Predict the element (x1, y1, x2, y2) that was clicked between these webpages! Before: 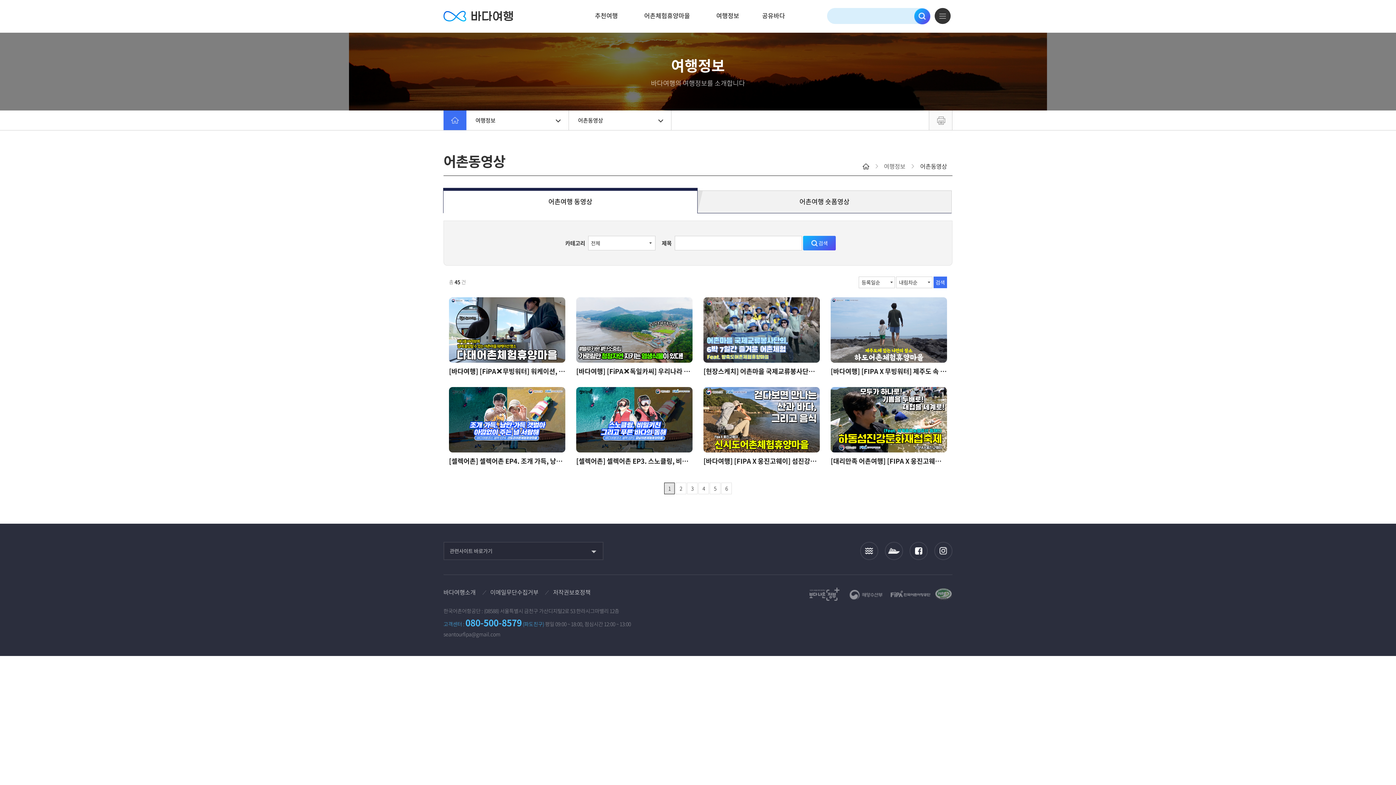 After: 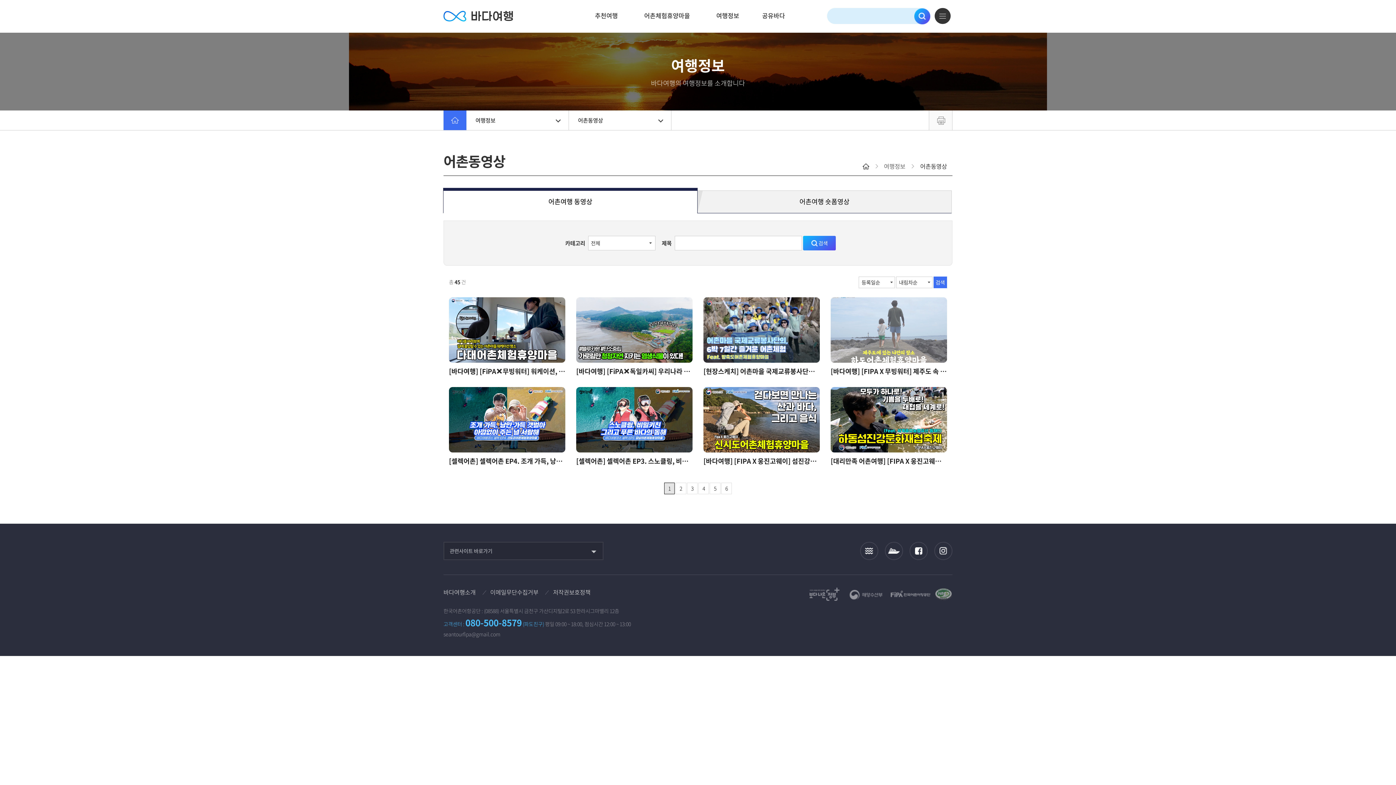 Action: bbox: (830, 297, 947, 362)